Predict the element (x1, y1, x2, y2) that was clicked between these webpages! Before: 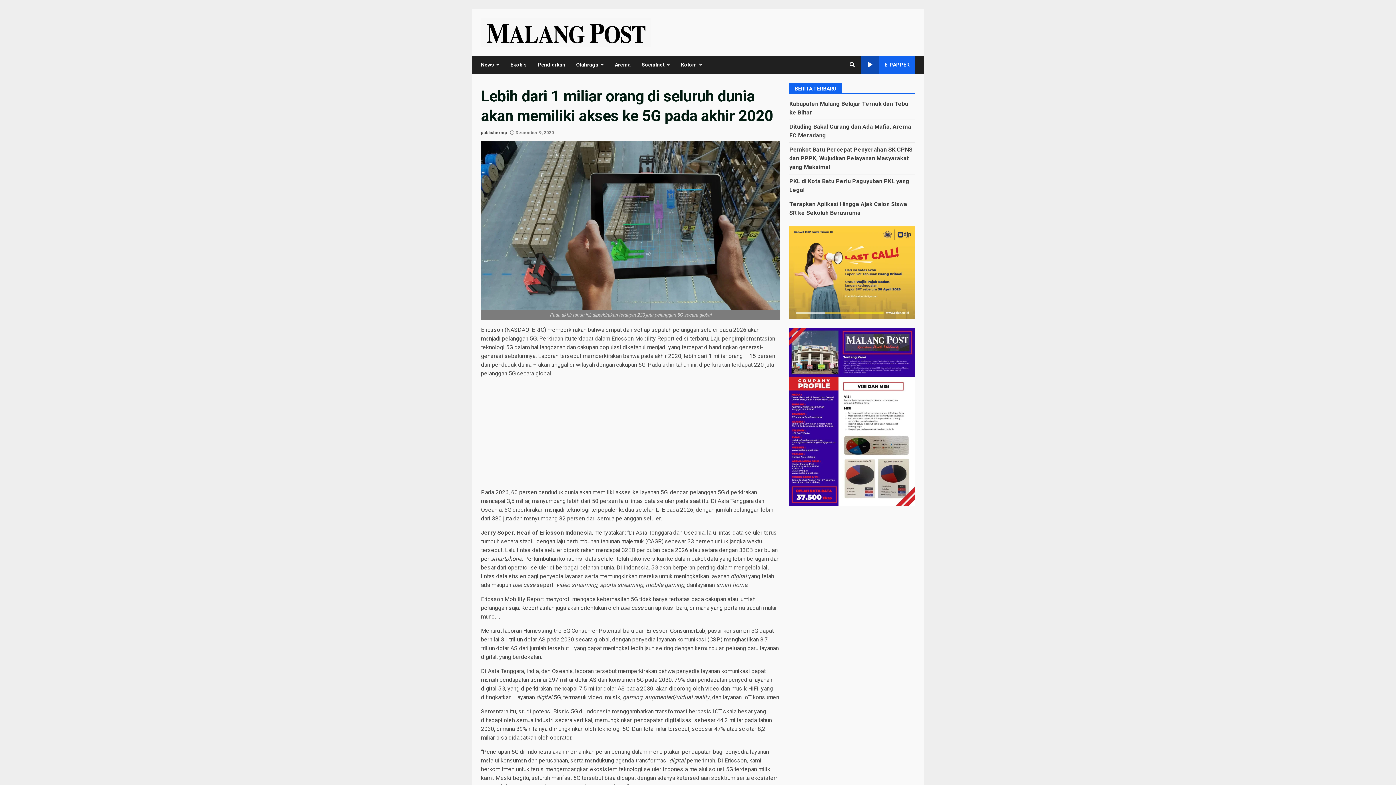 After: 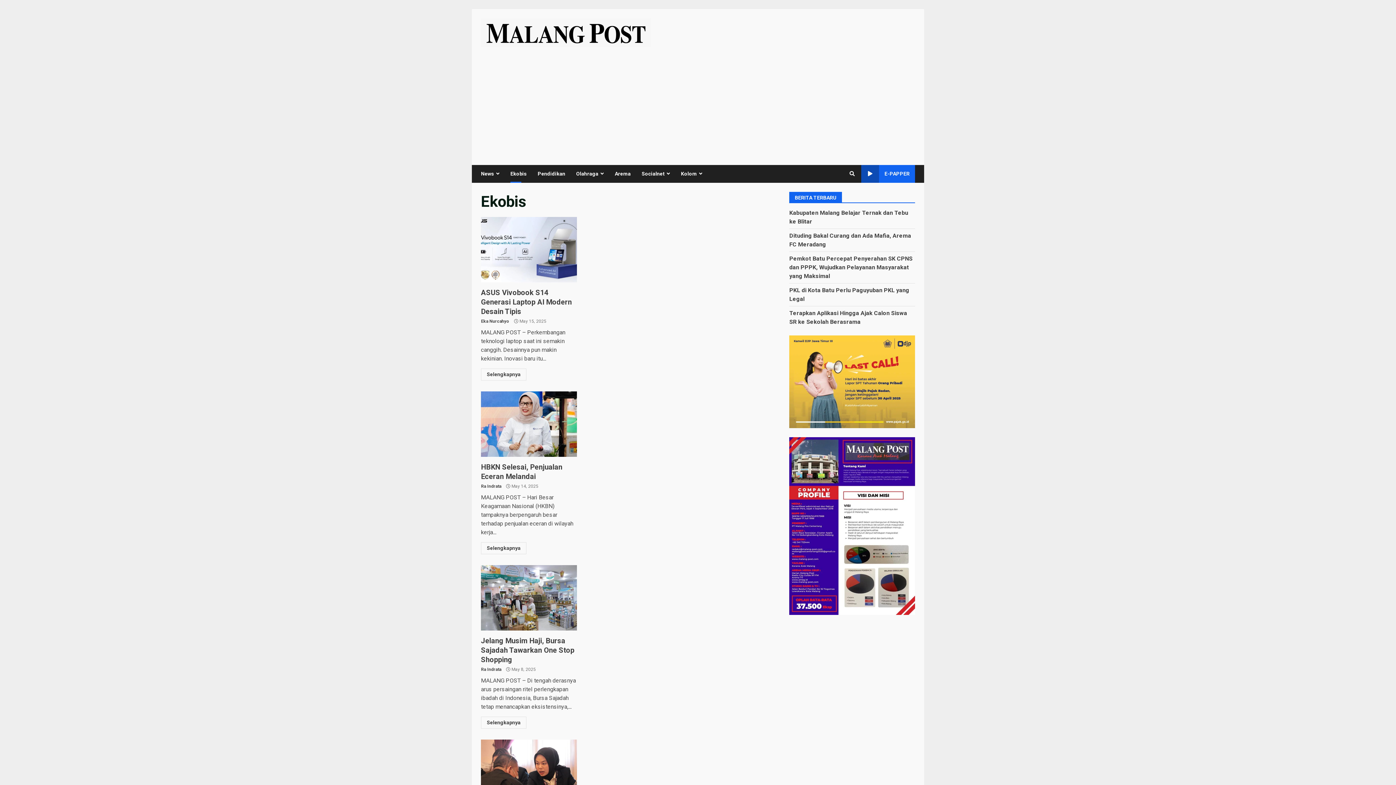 Action: bbox: (505, 55, 532, 73) label: Ekobis